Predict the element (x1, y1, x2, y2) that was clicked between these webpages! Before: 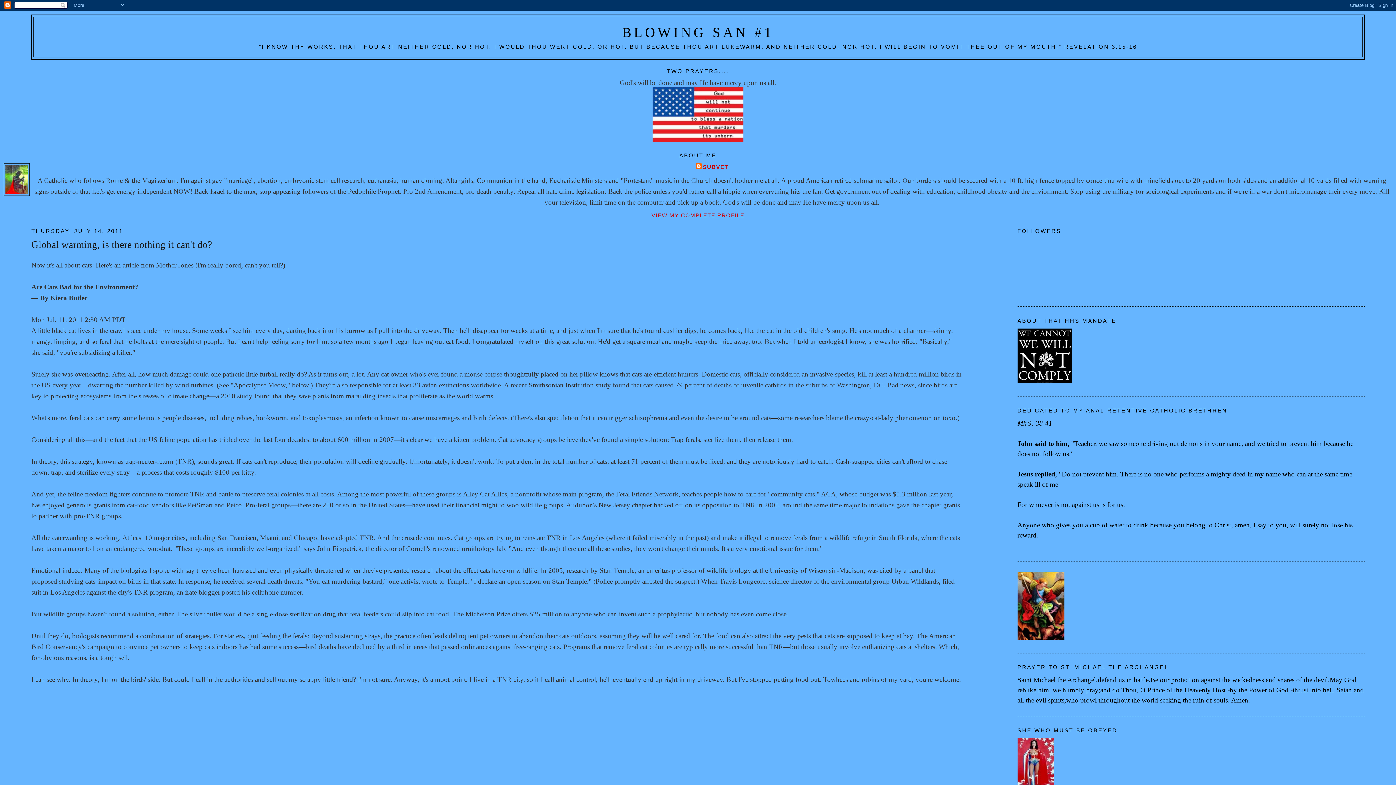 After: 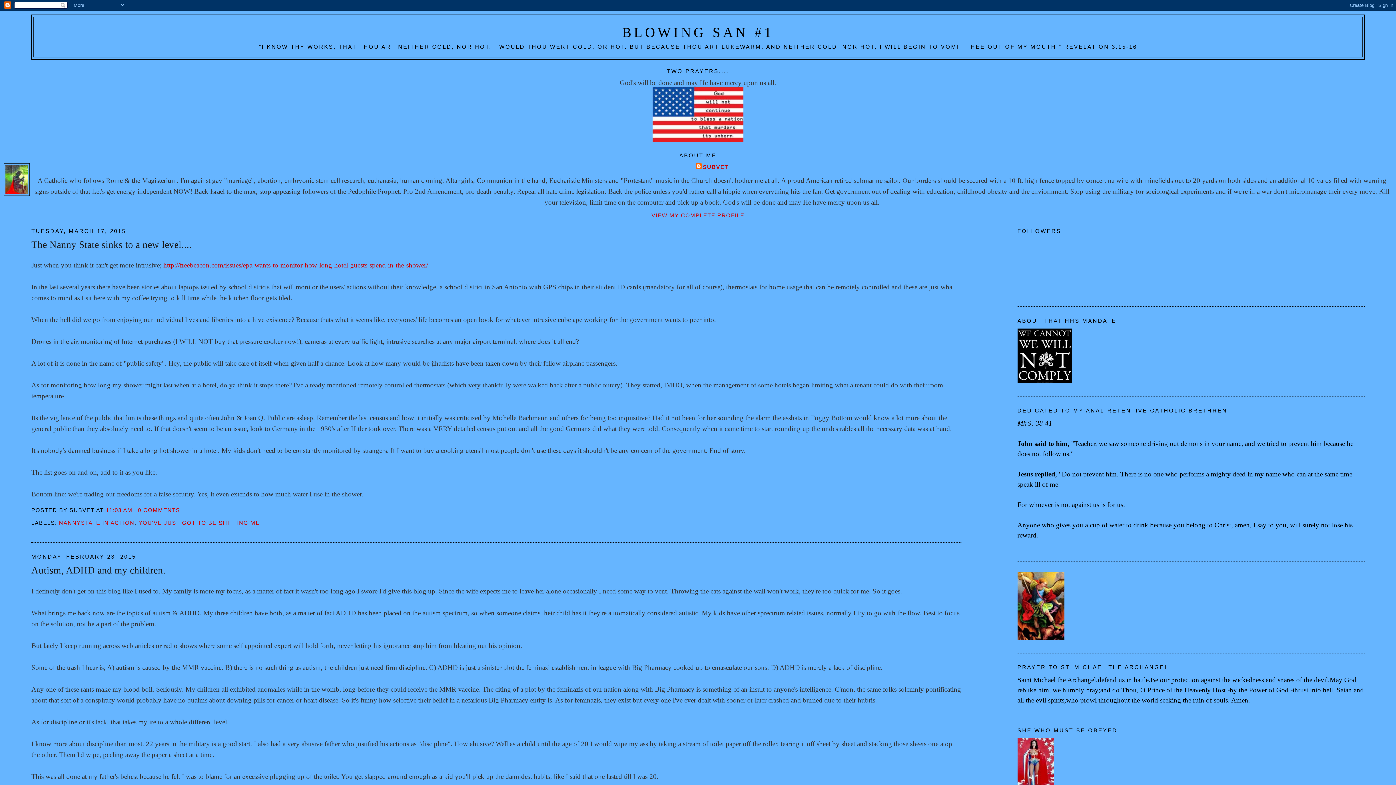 Action: label: BLOWING SAN #1 bbox: (622, 24, 774, 40)